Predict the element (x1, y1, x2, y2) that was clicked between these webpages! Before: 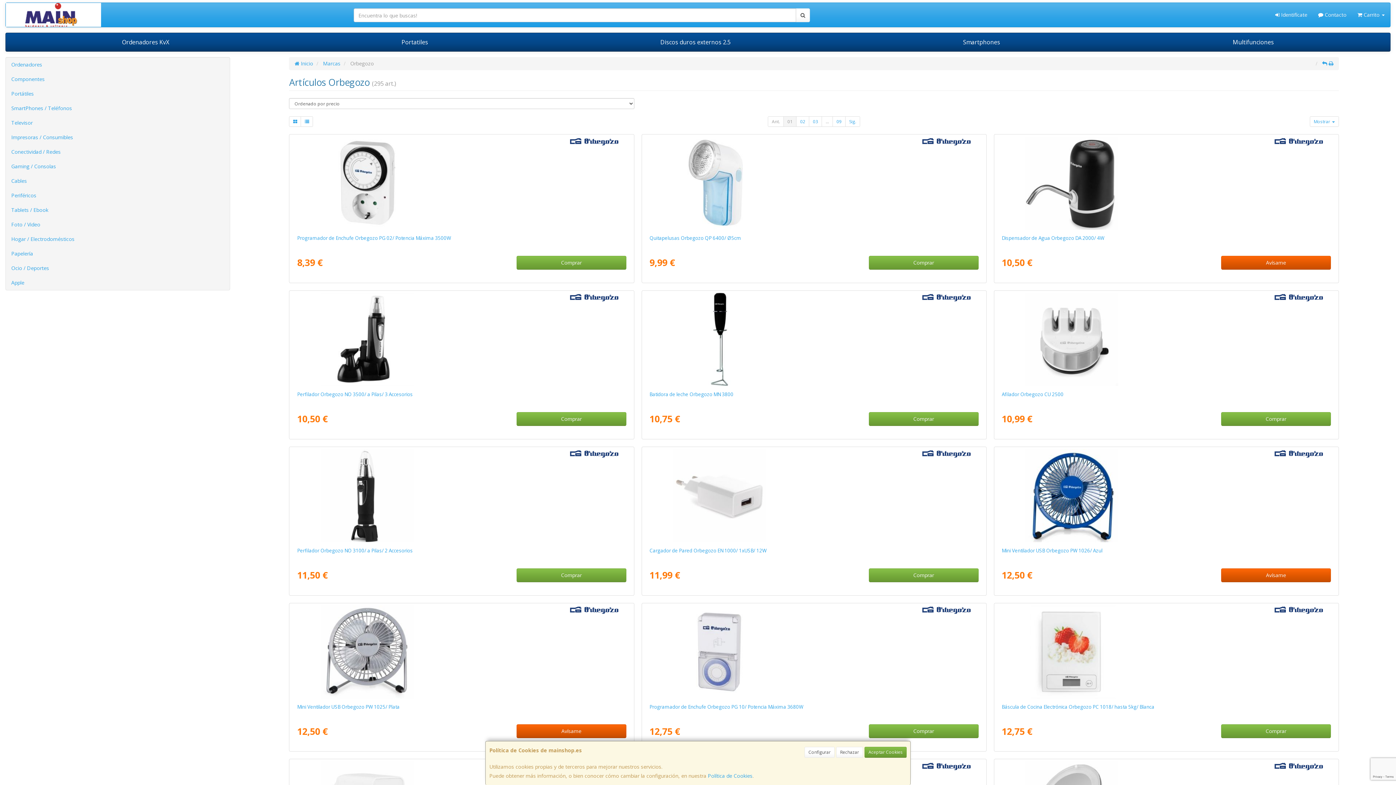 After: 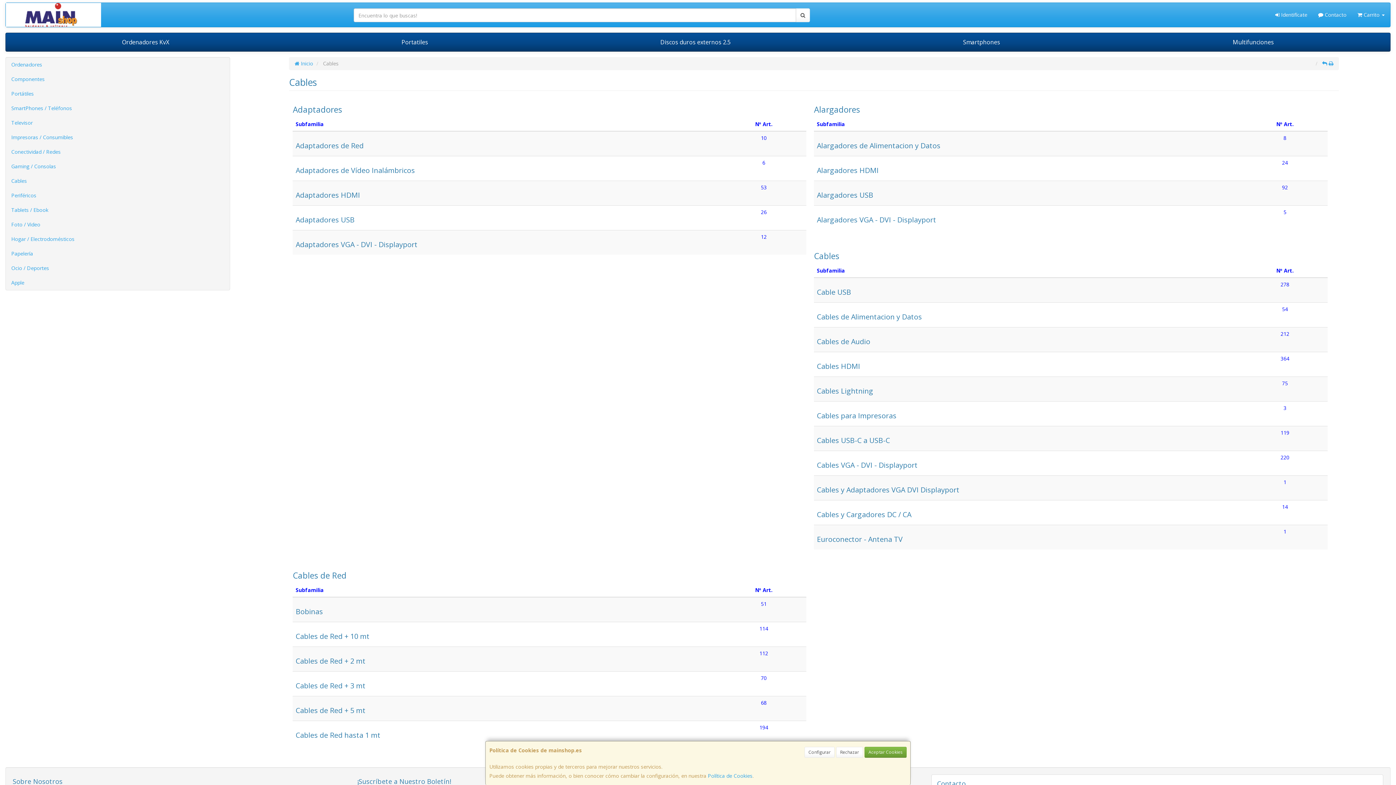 Action: label: Cables bbox: (5, 173, 229, 188)